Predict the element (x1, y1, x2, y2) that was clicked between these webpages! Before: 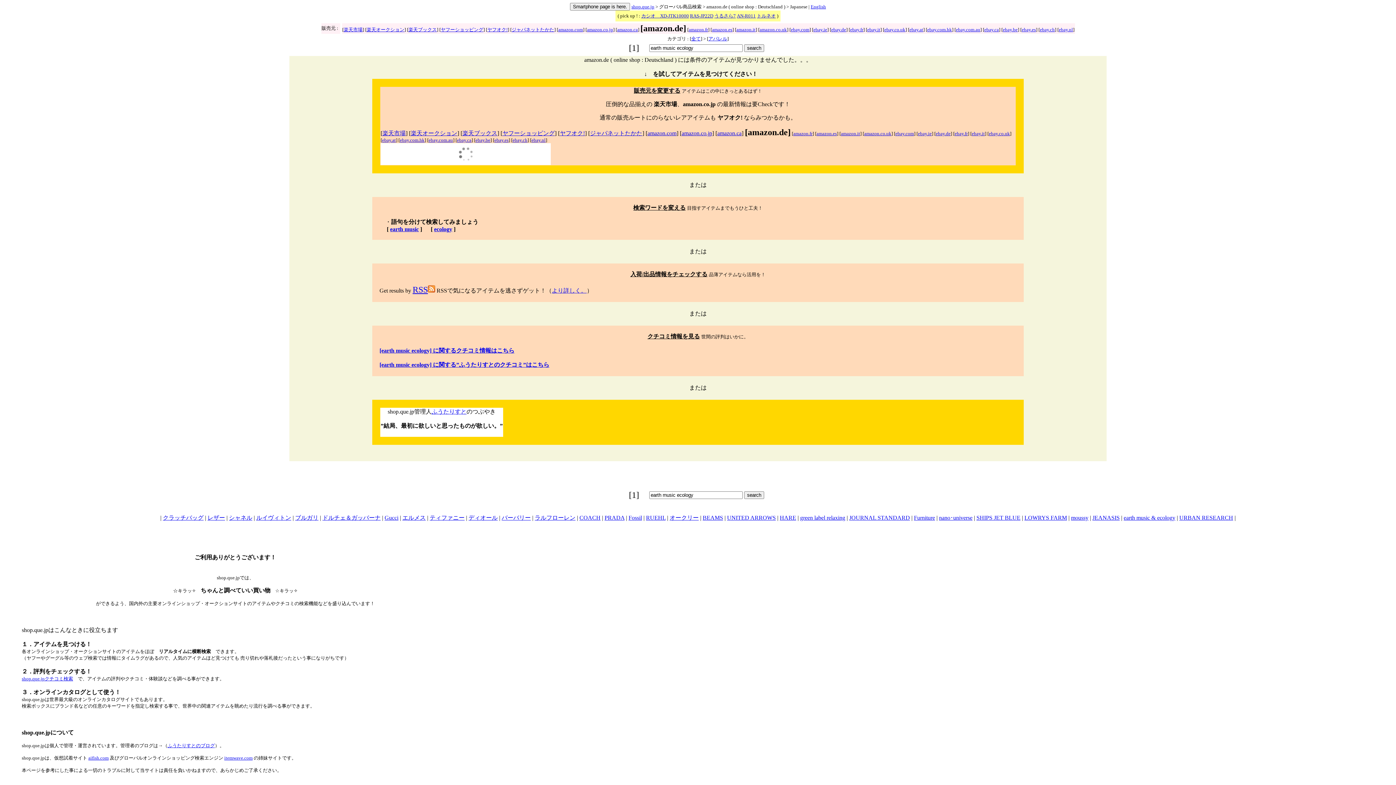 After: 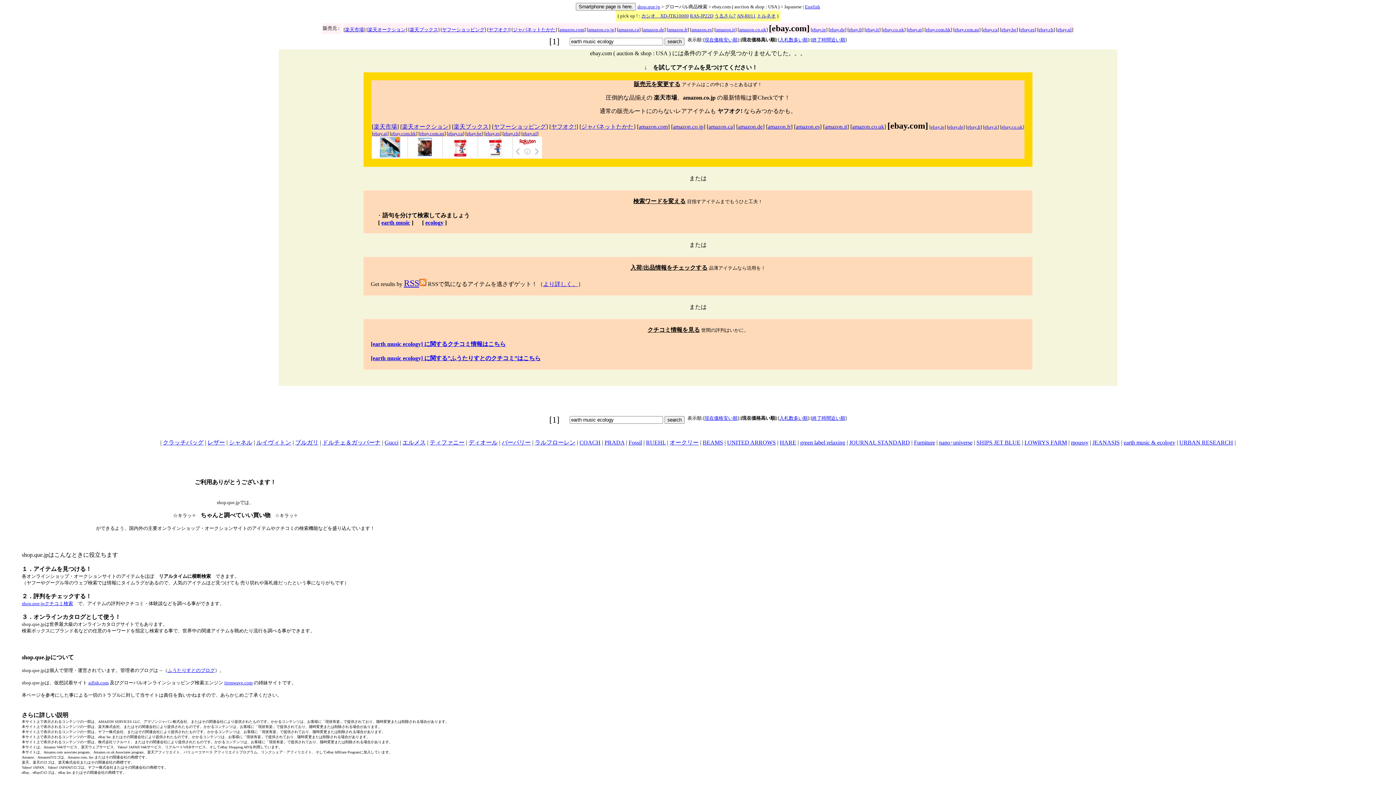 Action: bbox: (895, 130, 914, 136) label: ebay.com